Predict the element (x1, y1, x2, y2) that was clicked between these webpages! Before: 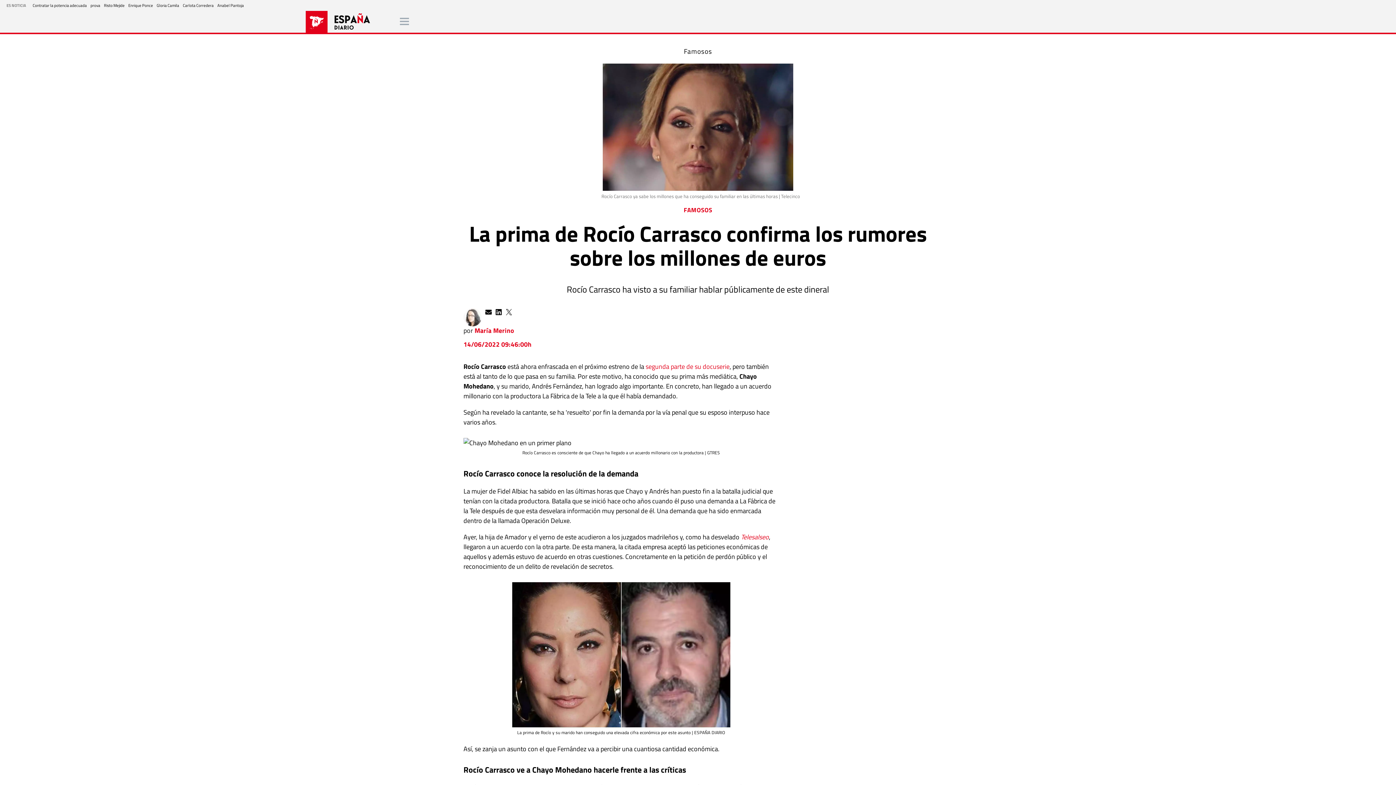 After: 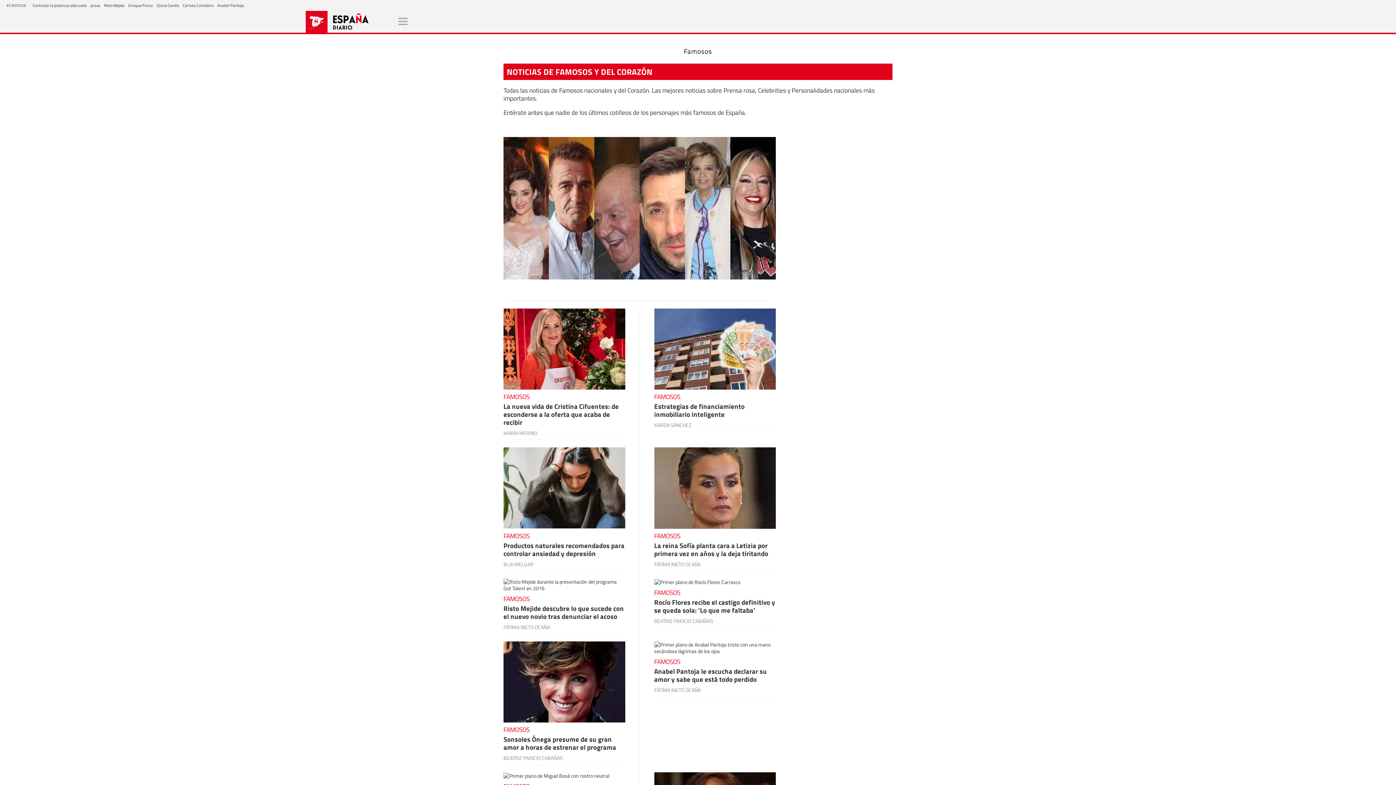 Action: label: Famosos bbox: (684, 46, 712, 56)